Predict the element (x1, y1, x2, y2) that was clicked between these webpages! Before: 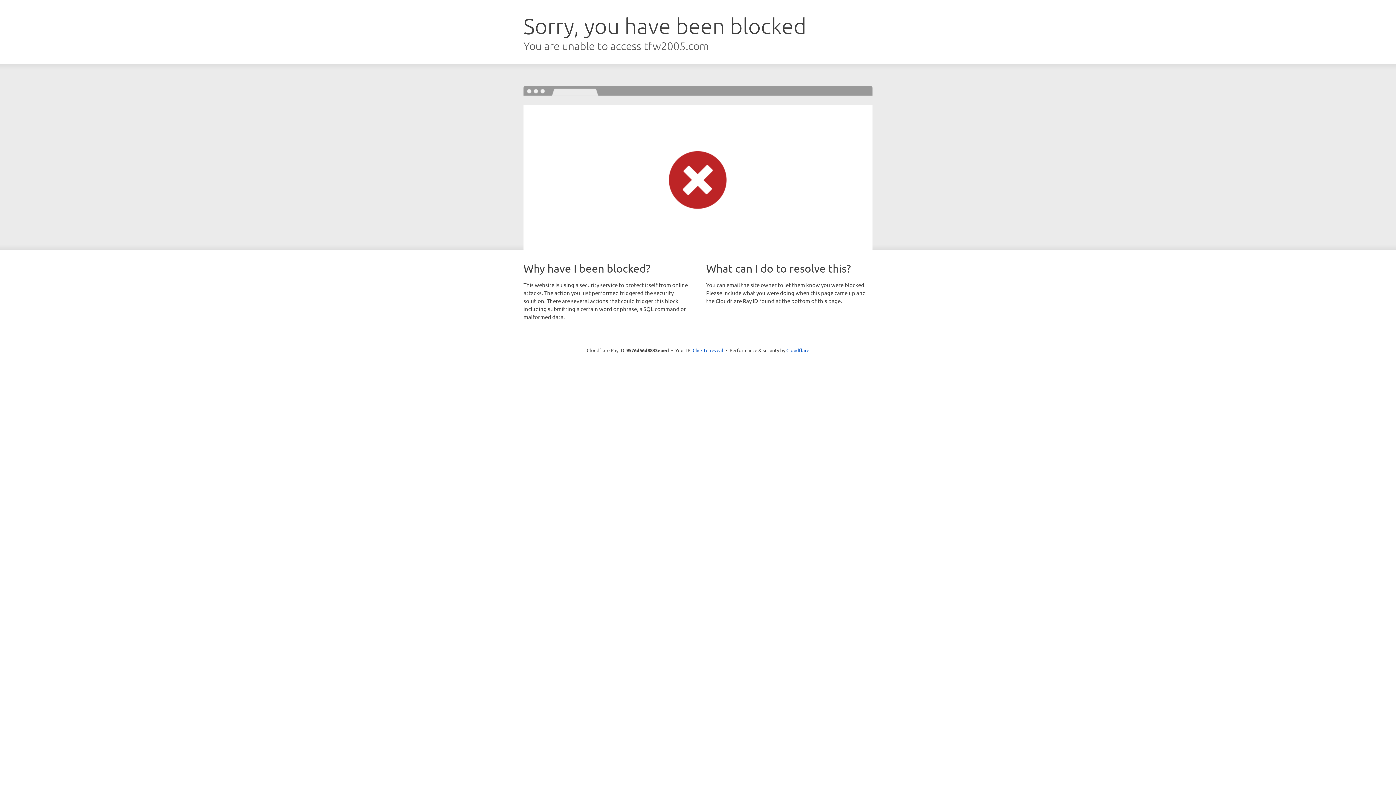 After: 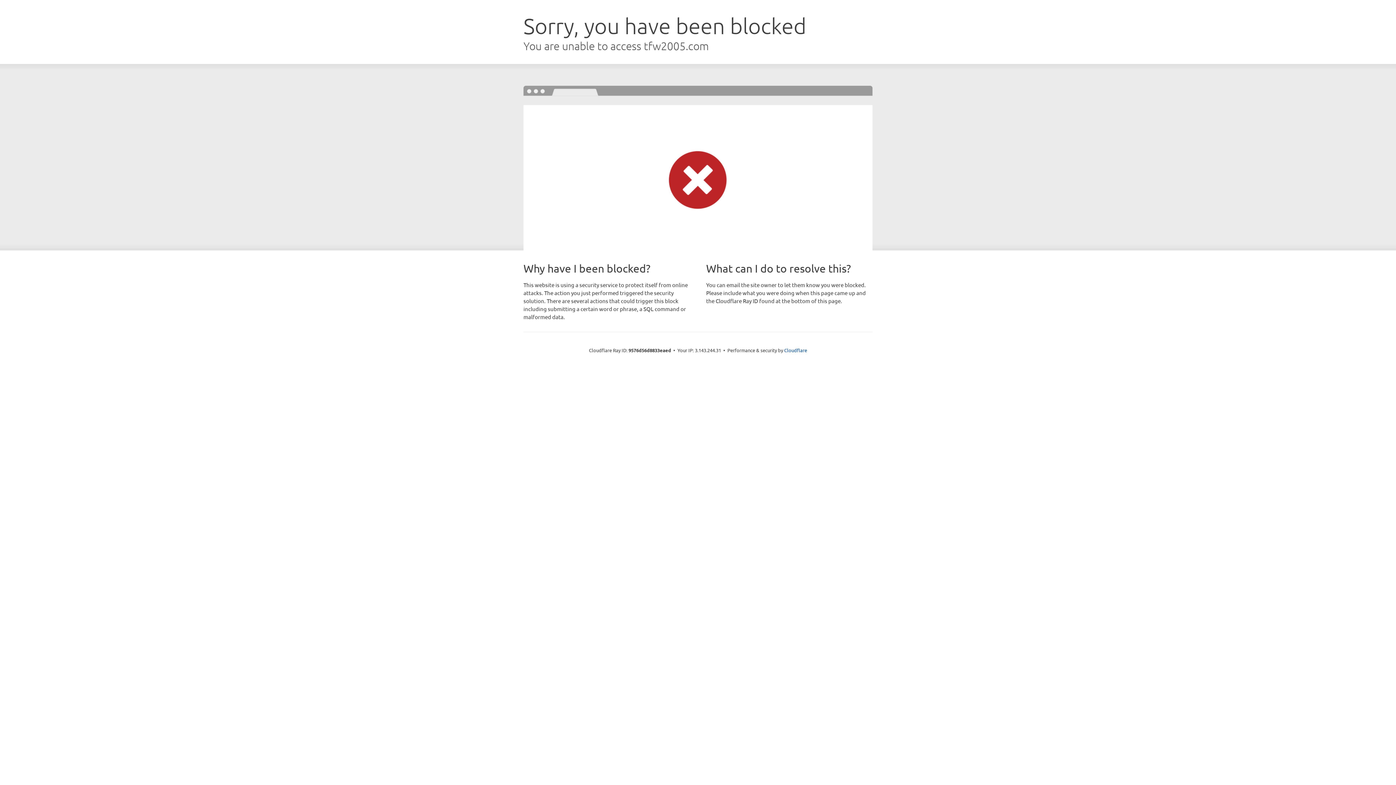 Action: label: Click to reveal bbox: (692, 346, 723, 353)